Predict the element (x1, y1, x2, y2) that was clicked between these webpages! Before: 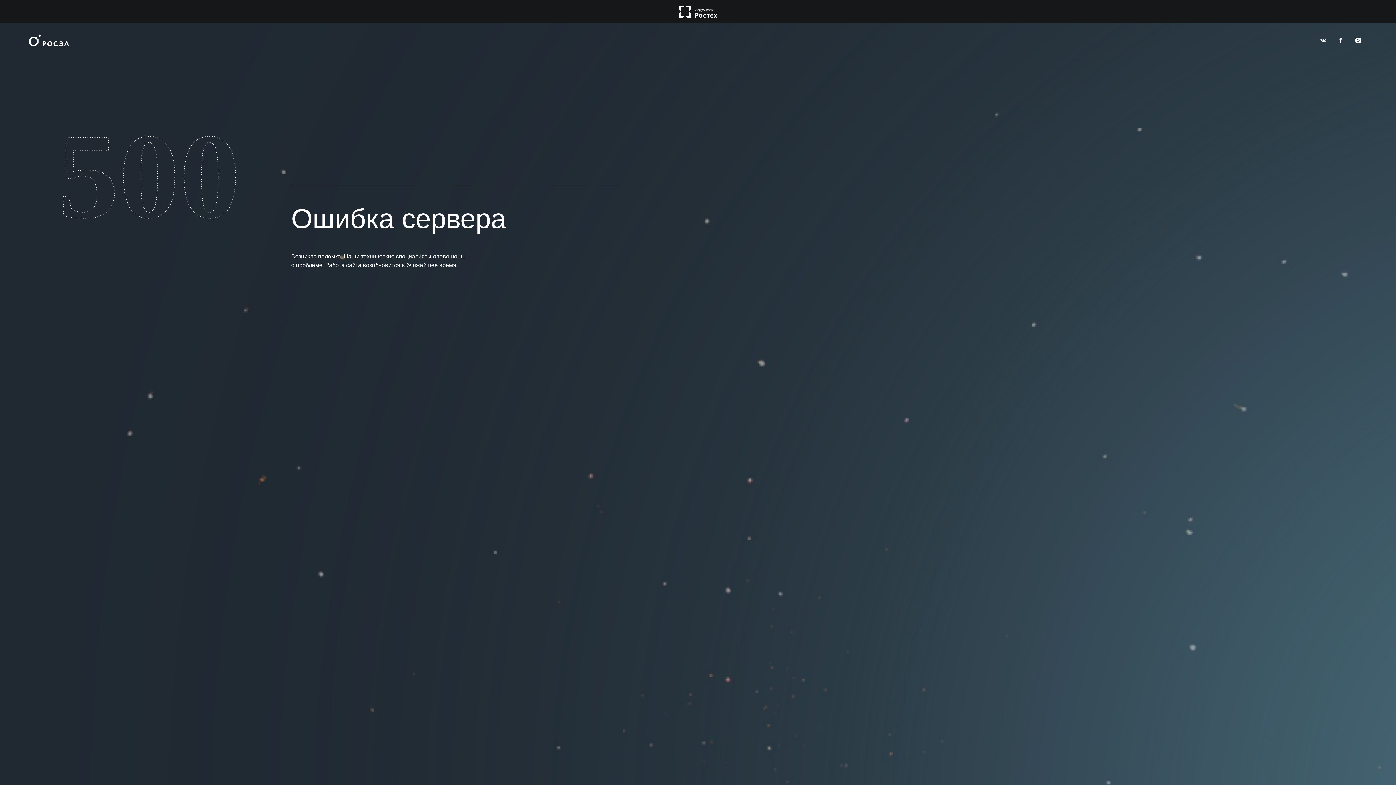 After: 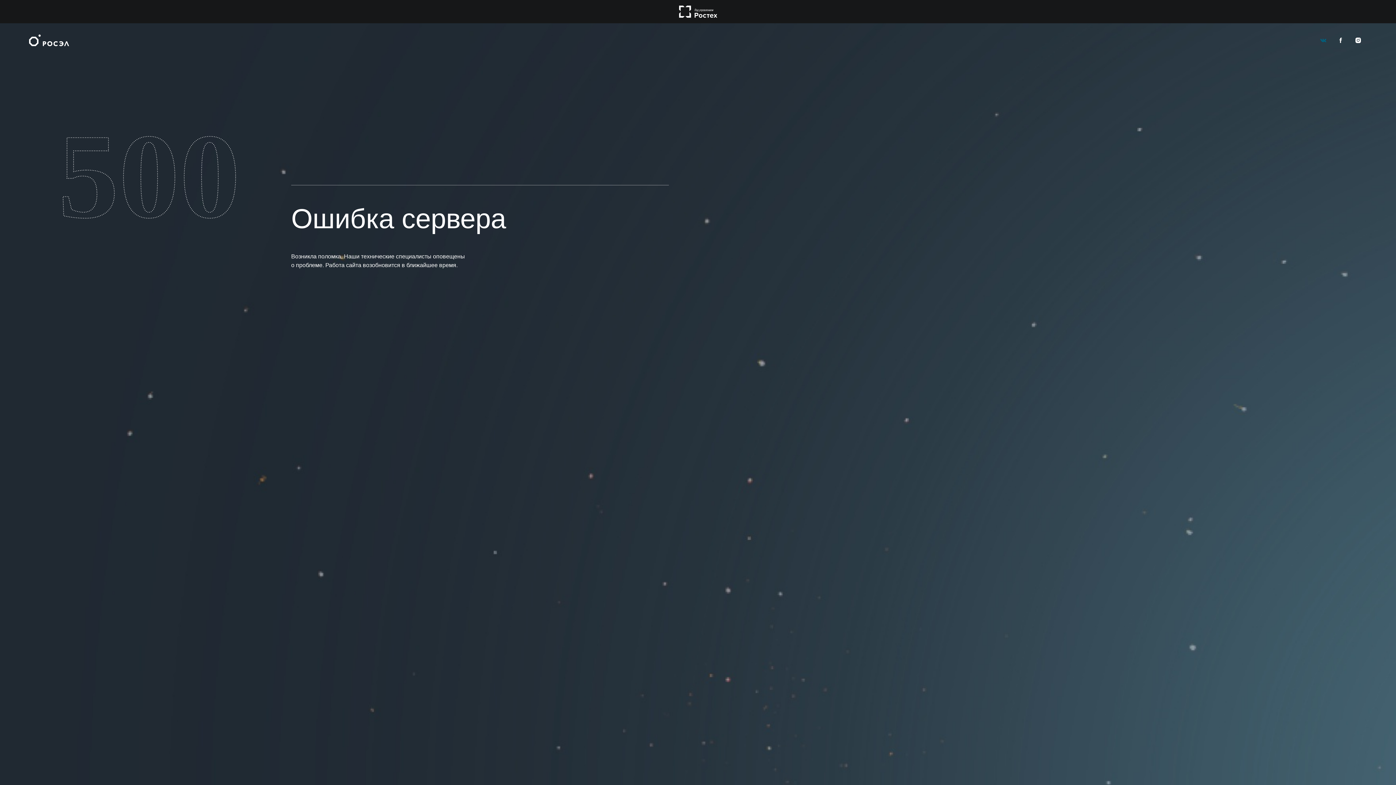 Action: bbox: (1317, 33, 1330, 46)